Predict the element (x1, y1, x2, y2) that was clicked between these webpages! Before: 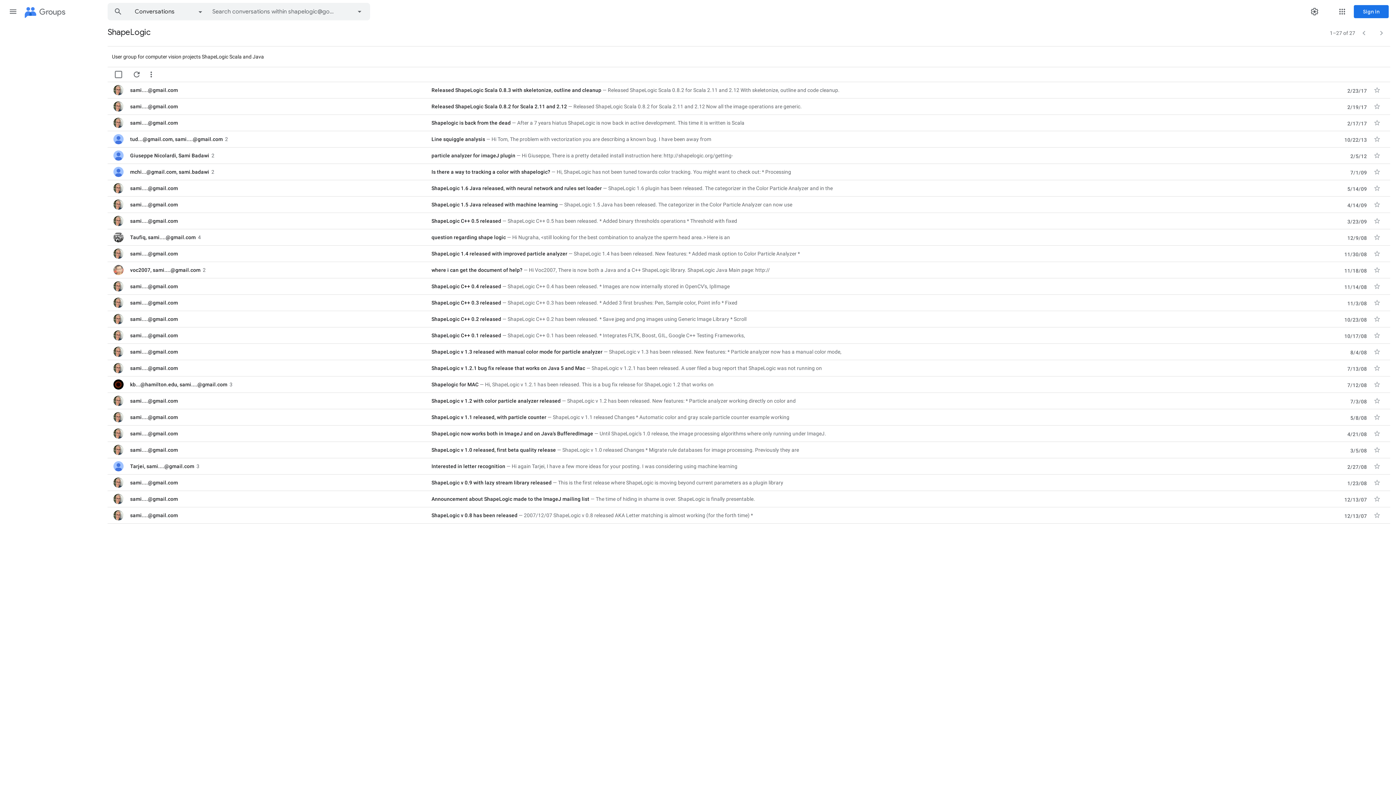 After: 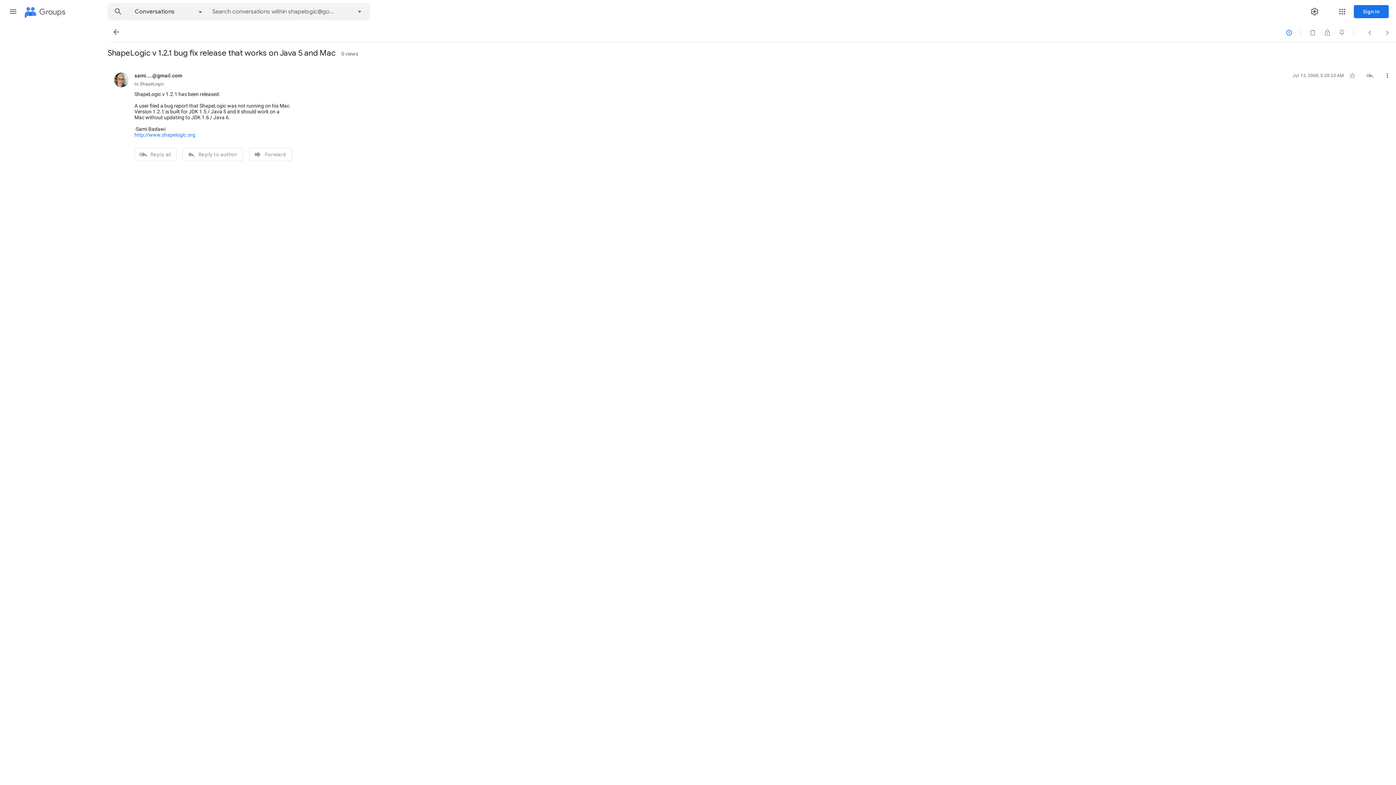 Action: bbox: (130, 364, 424, 372) label: sami....@gmail.com